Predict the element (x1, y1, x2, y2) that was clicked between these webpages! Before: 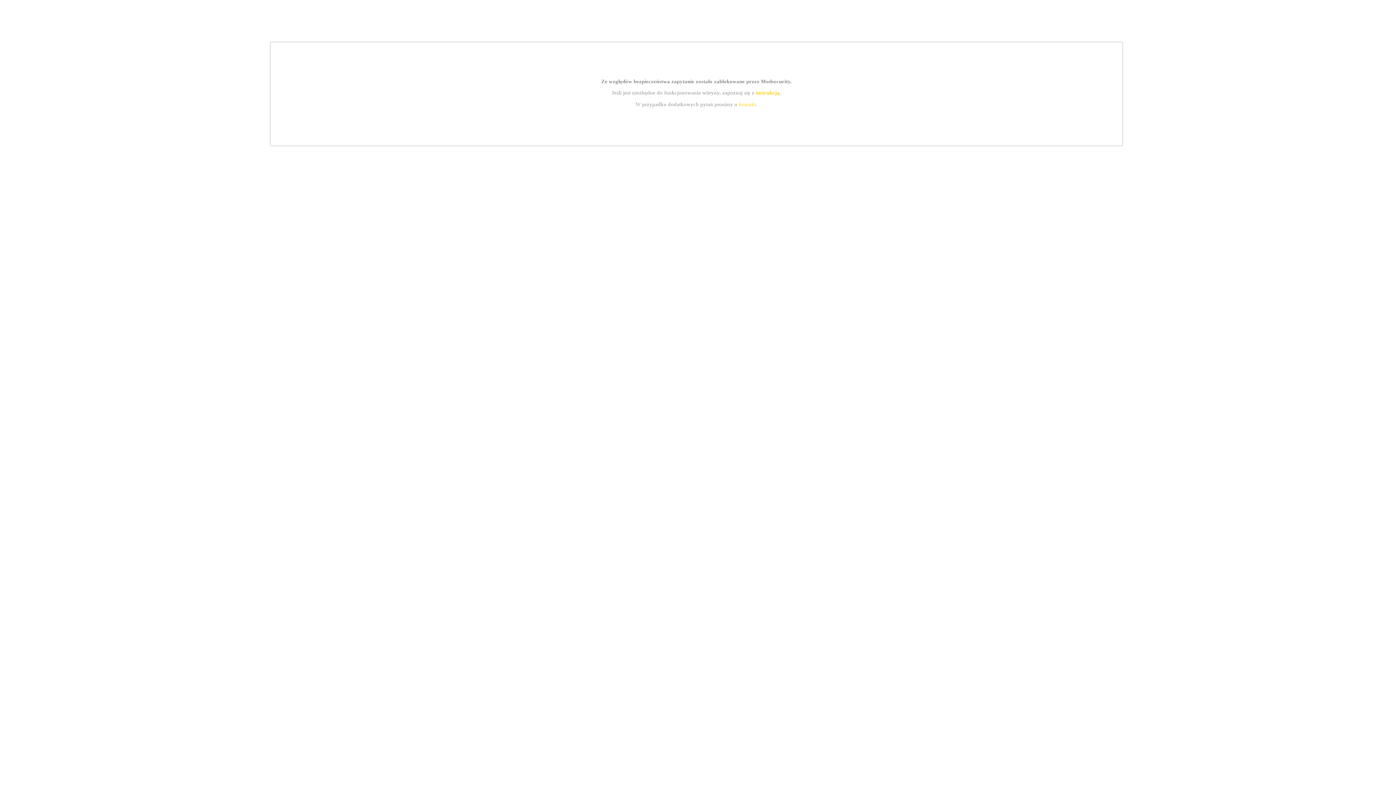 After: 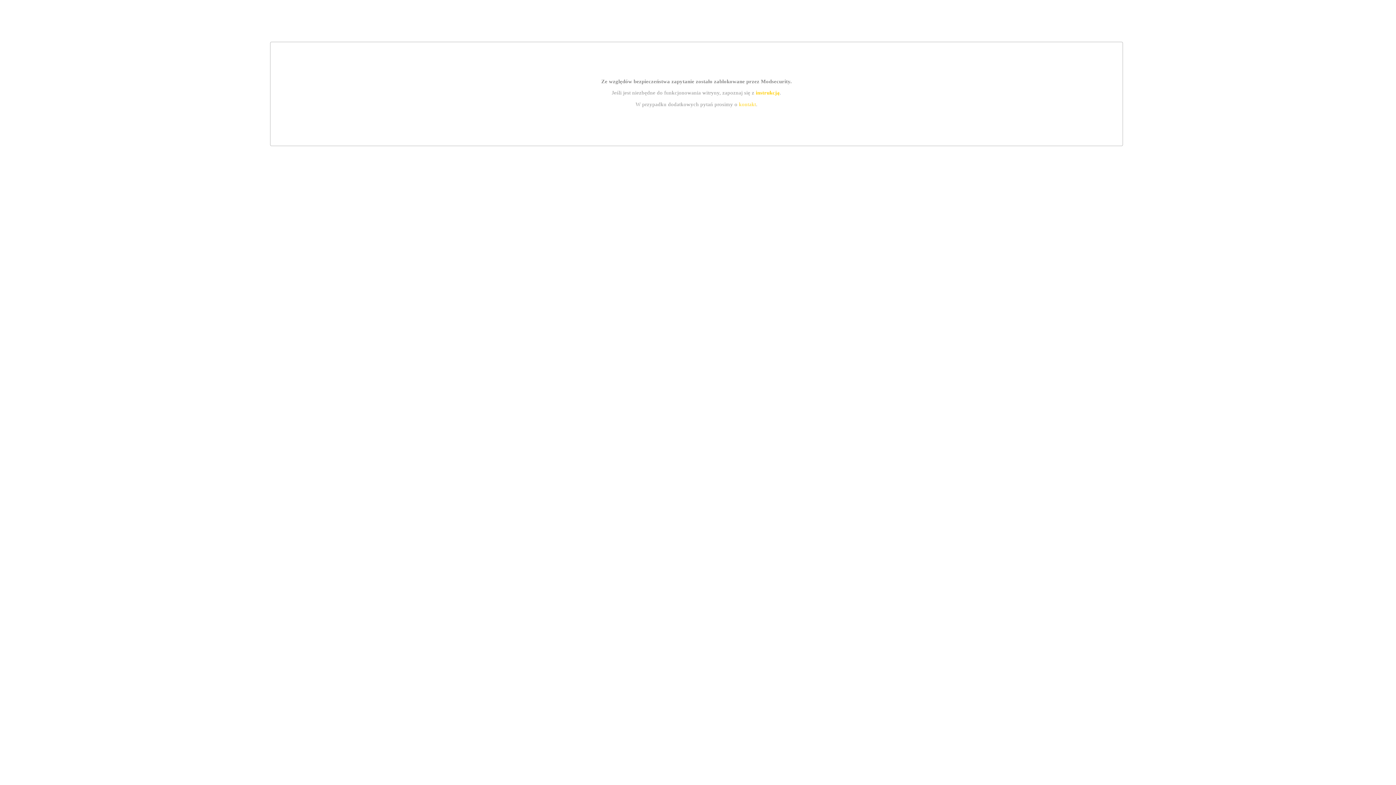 Action: bbox: (755, 89, 779, 95) label: instrukcją